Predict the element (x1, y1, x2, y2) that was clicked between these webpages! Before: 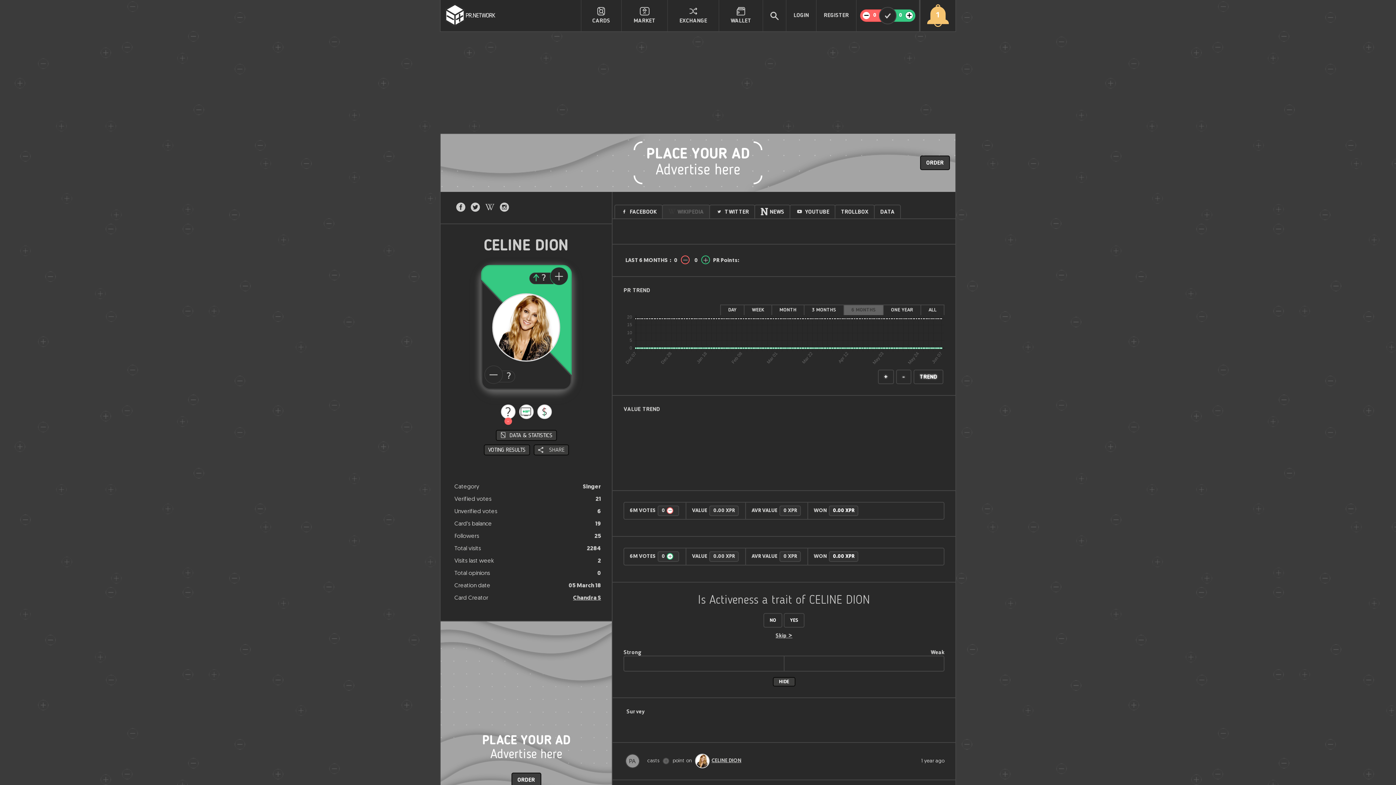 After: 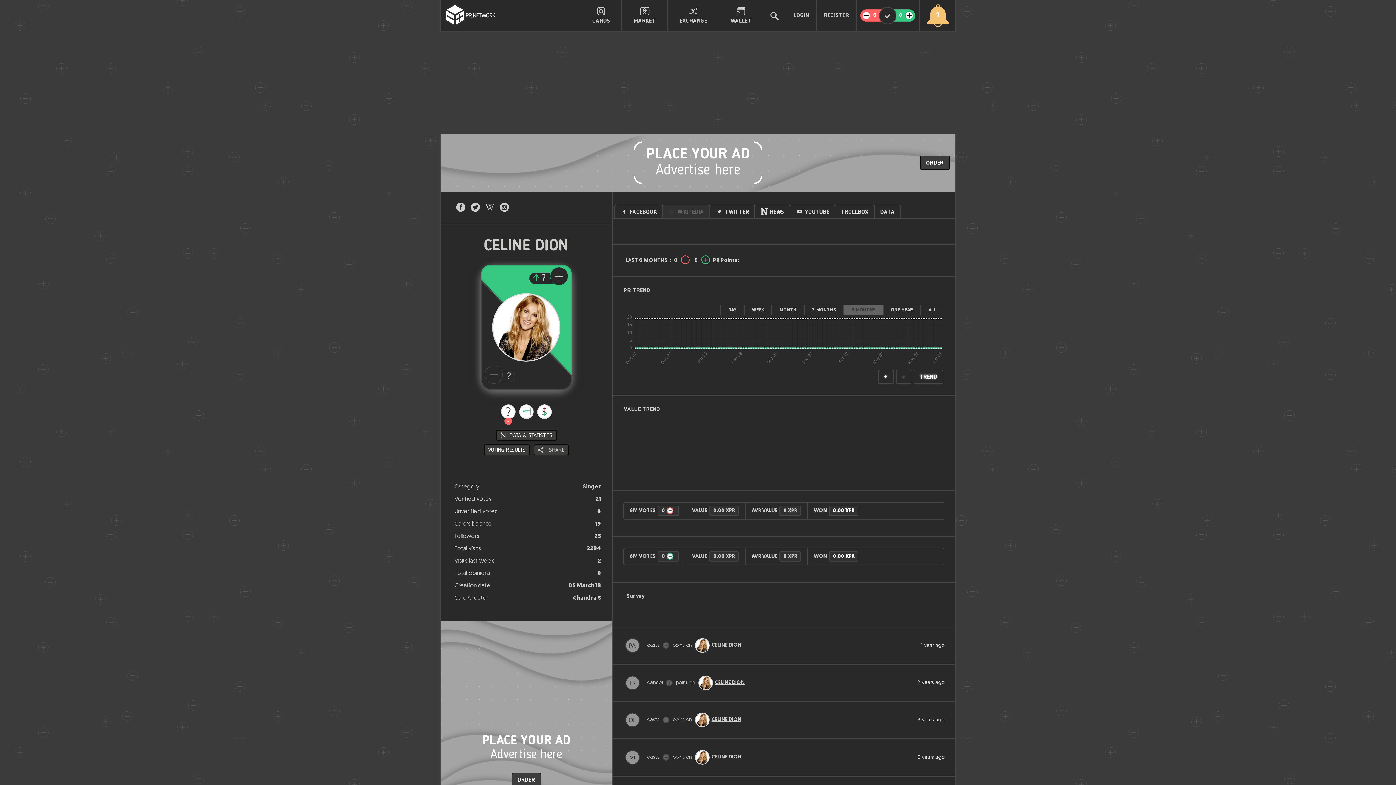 Action: label: HIDE bbox: (779, 678, 789, 686)